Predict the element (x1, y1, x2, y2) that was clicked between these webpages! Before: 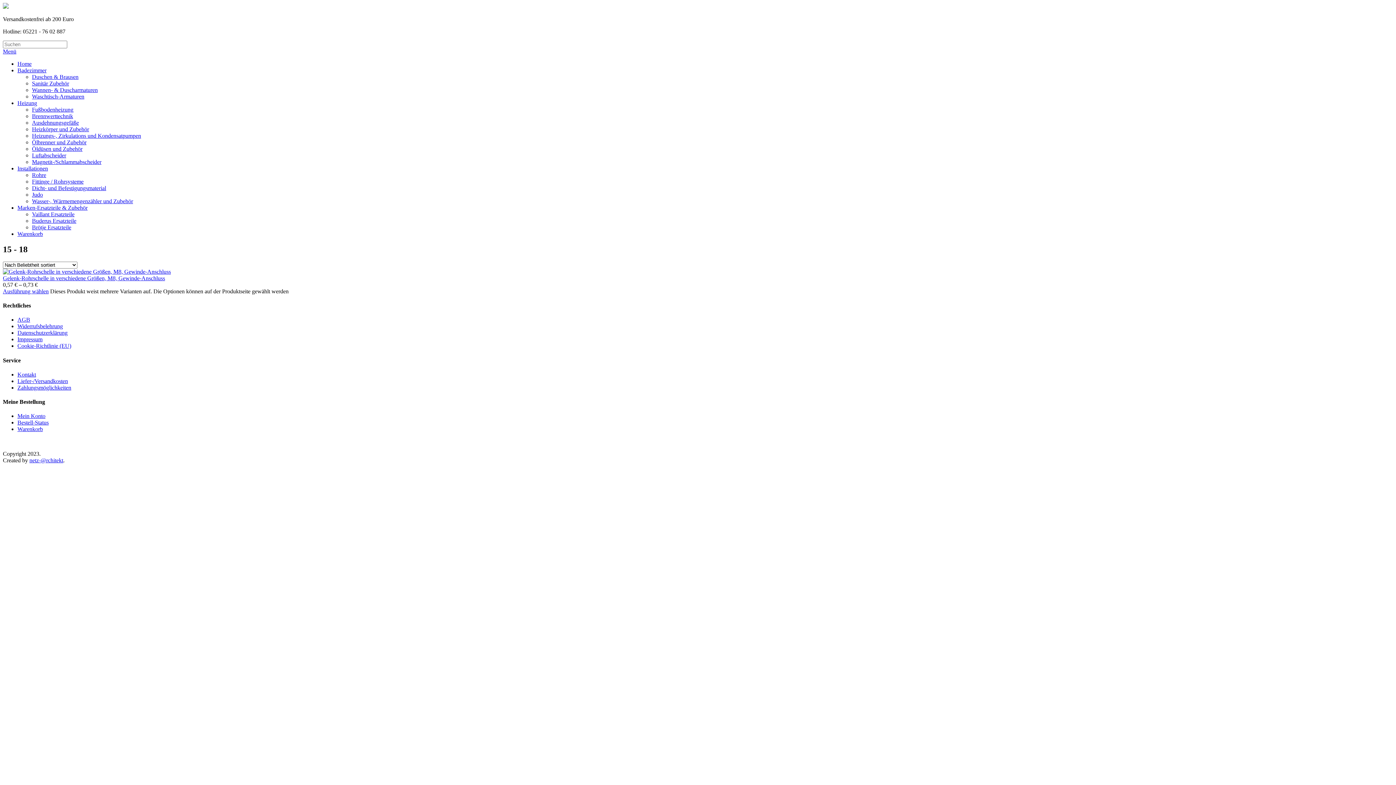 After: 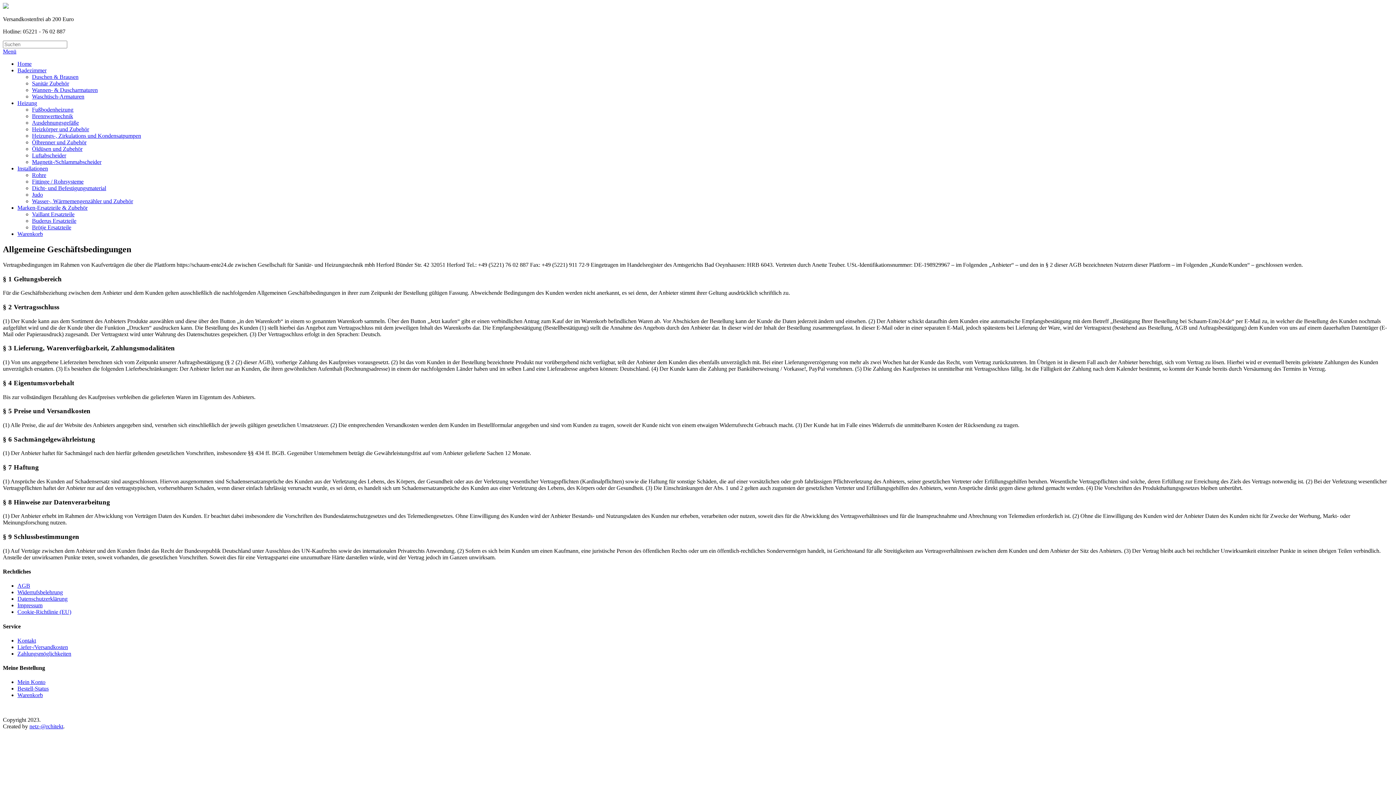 Action: label: AGB bbox: (17, 316, 30, 323)